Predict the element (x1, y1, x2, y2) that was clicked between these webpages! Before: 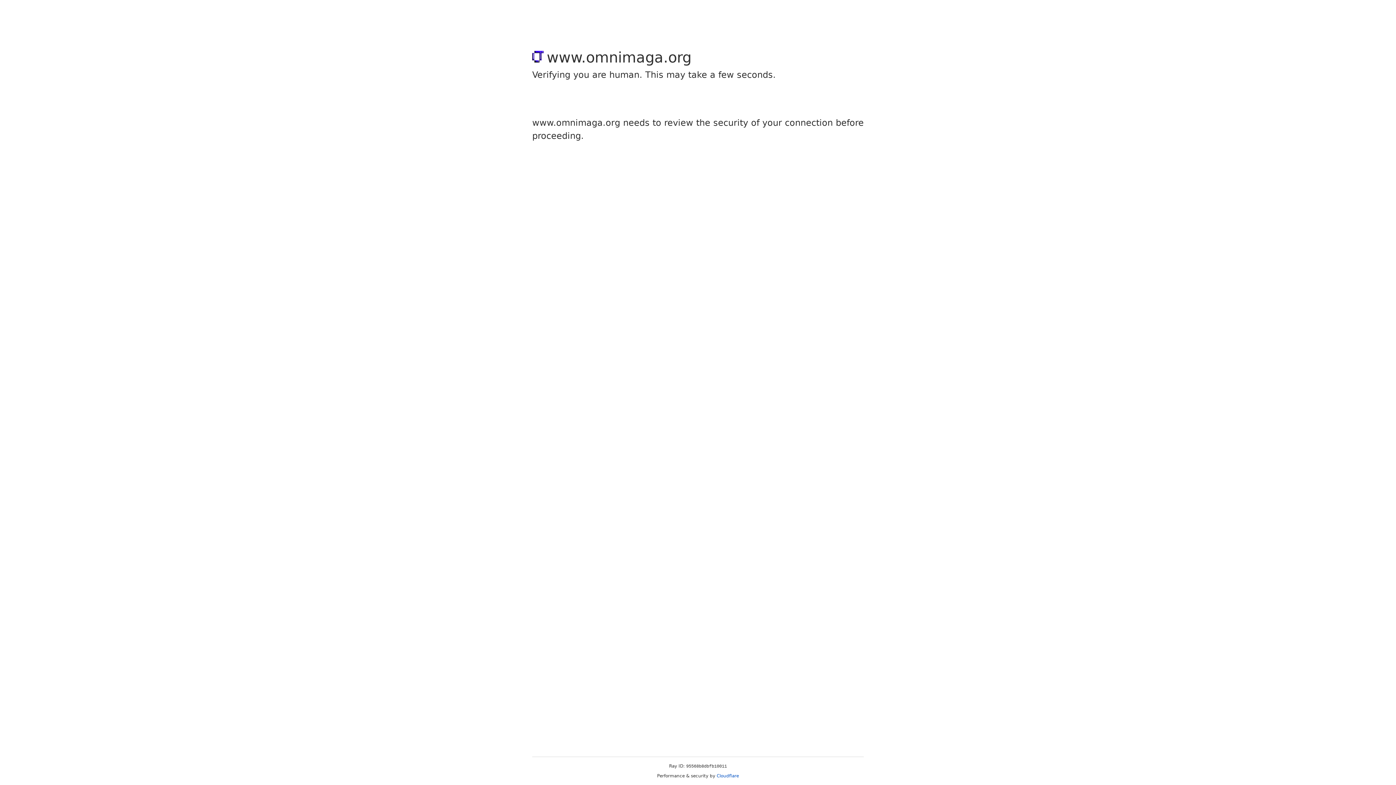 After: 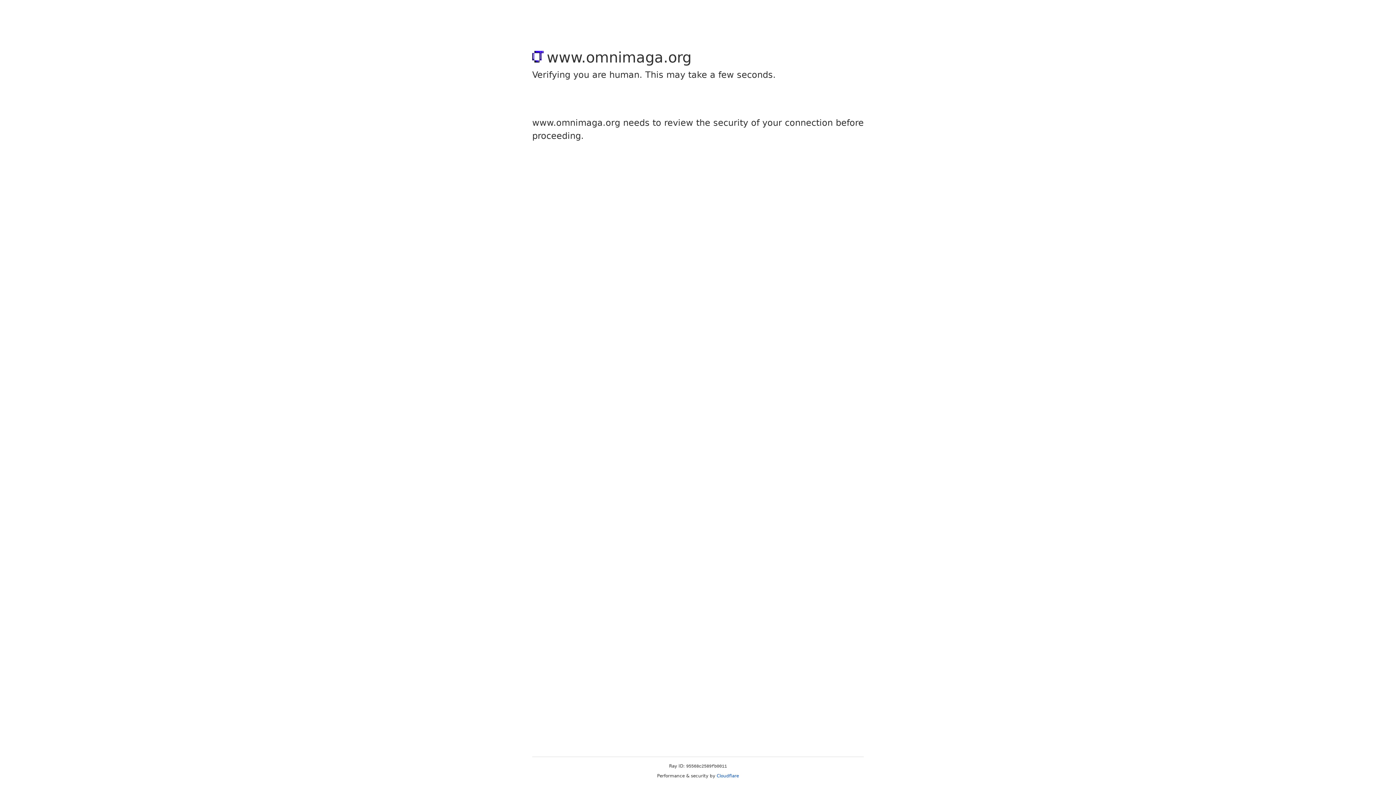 Action: label: Cloudflare bbox: (716, 773, 739, 778)